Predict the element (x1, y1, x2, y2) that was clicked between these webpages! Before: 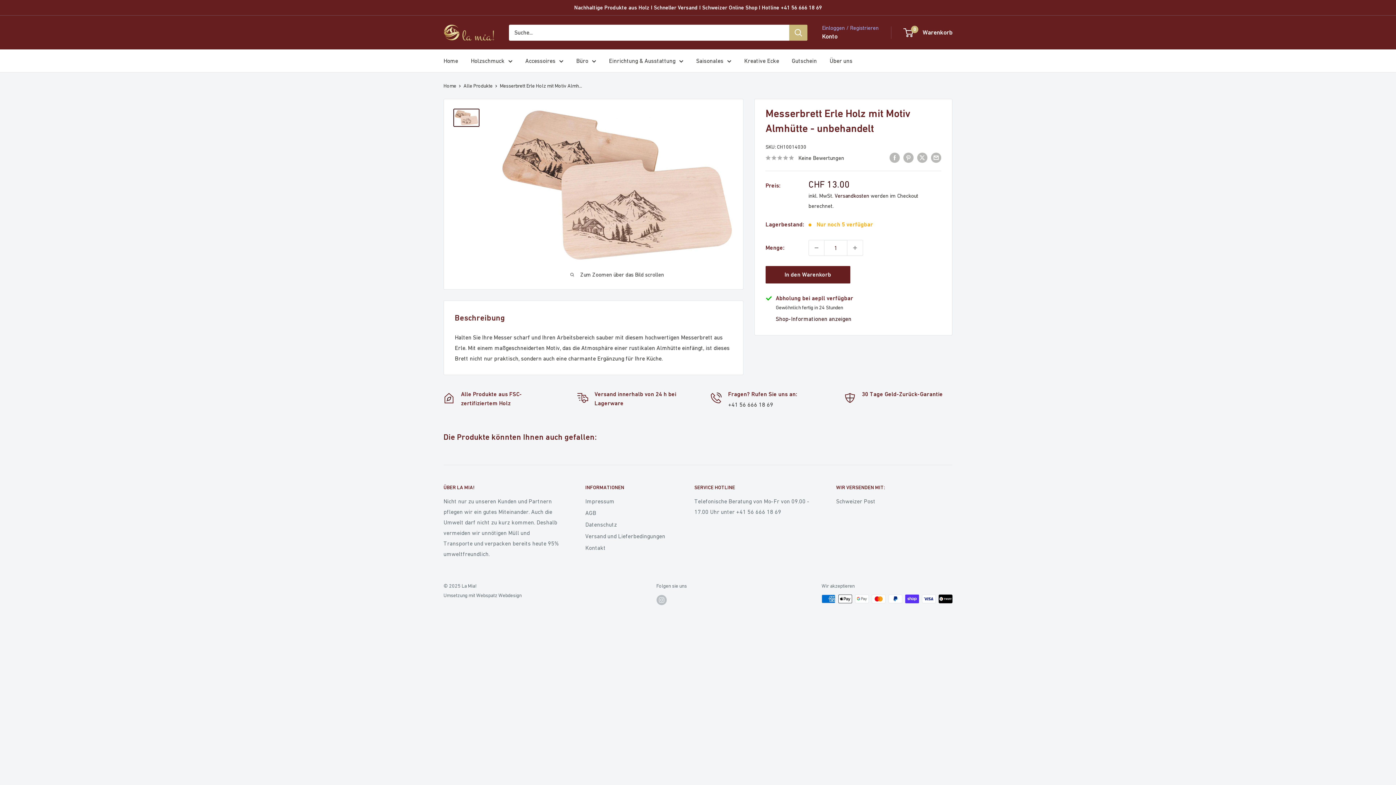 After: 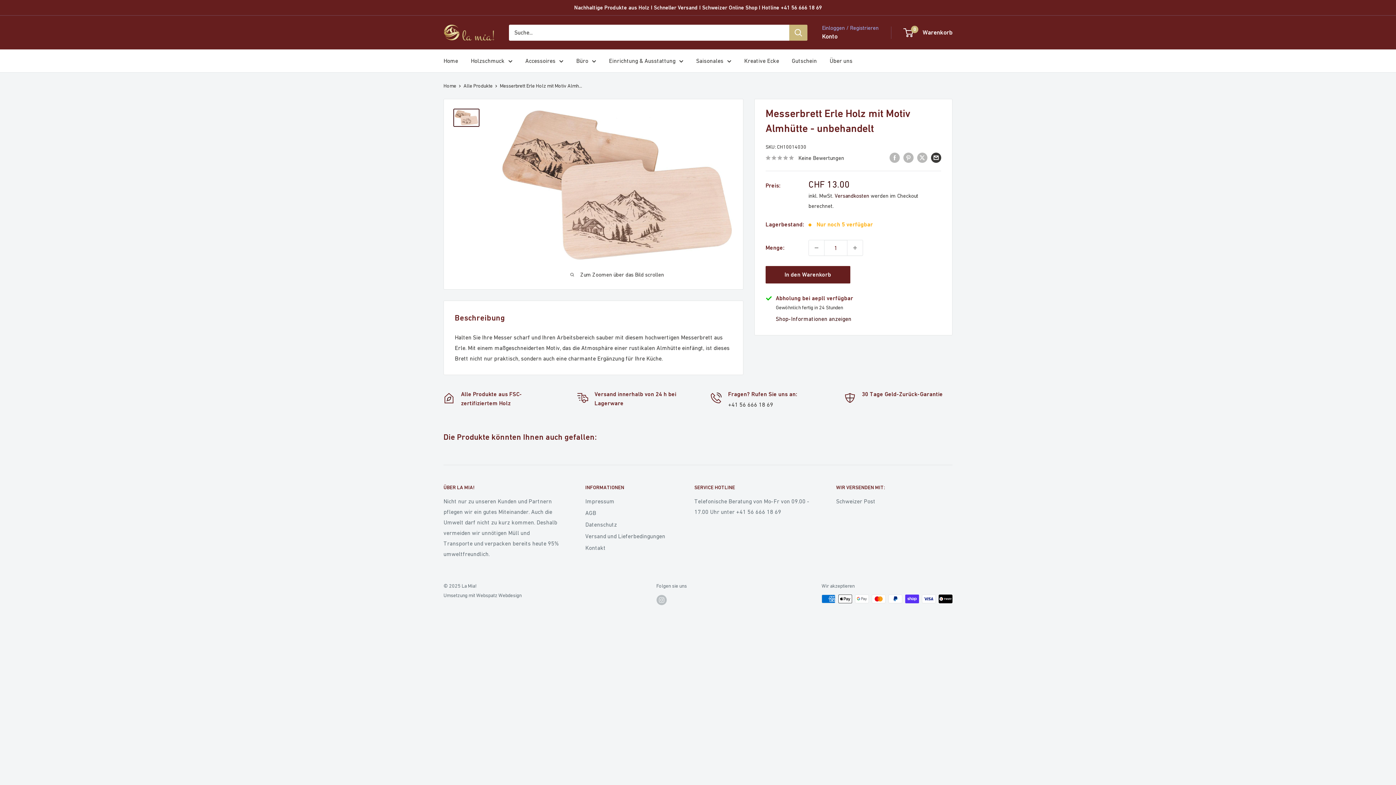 Action: bbox: (931, 151, 941, 162) label: Per Email teilen